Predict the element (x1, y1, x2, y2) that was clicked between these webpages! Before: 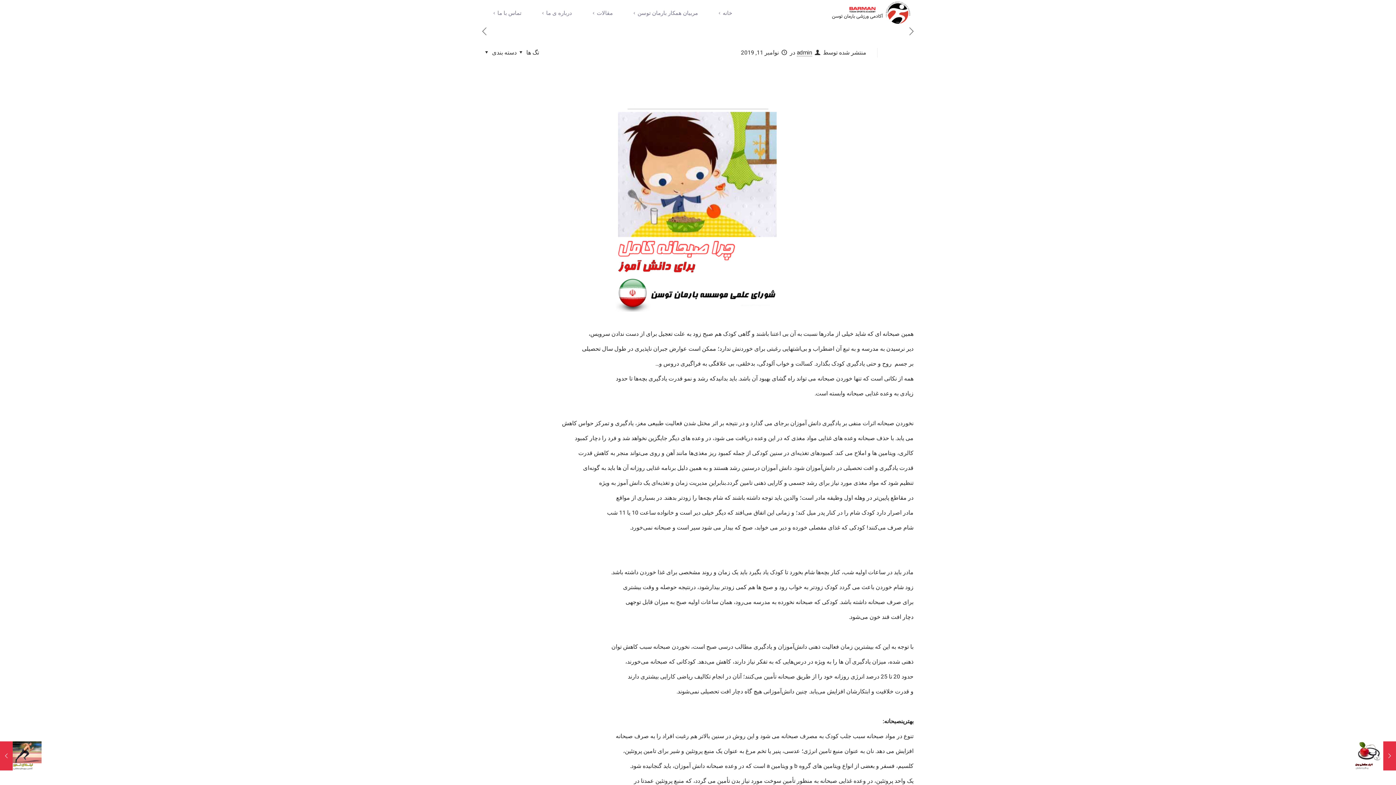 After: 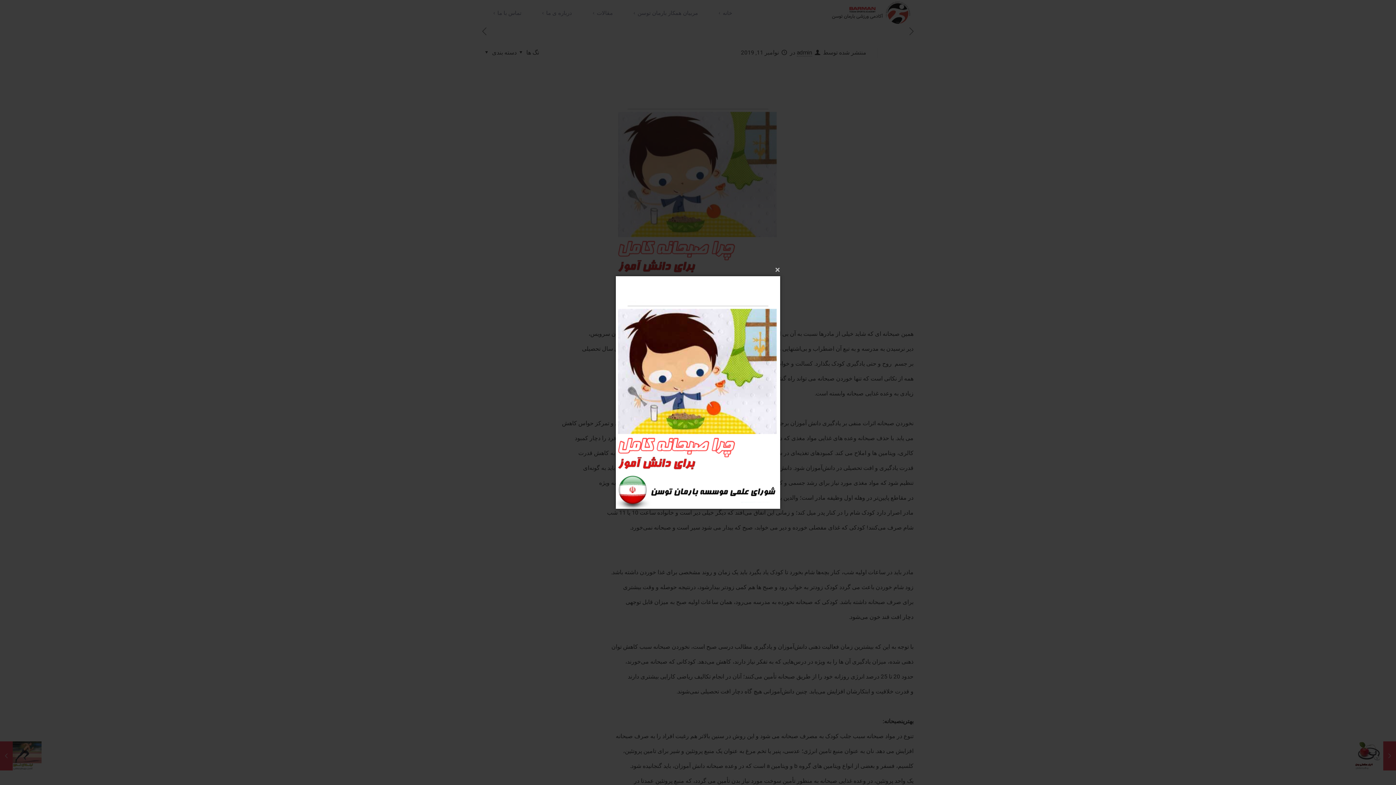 Action: bbox: (616, 79, 780, 312)